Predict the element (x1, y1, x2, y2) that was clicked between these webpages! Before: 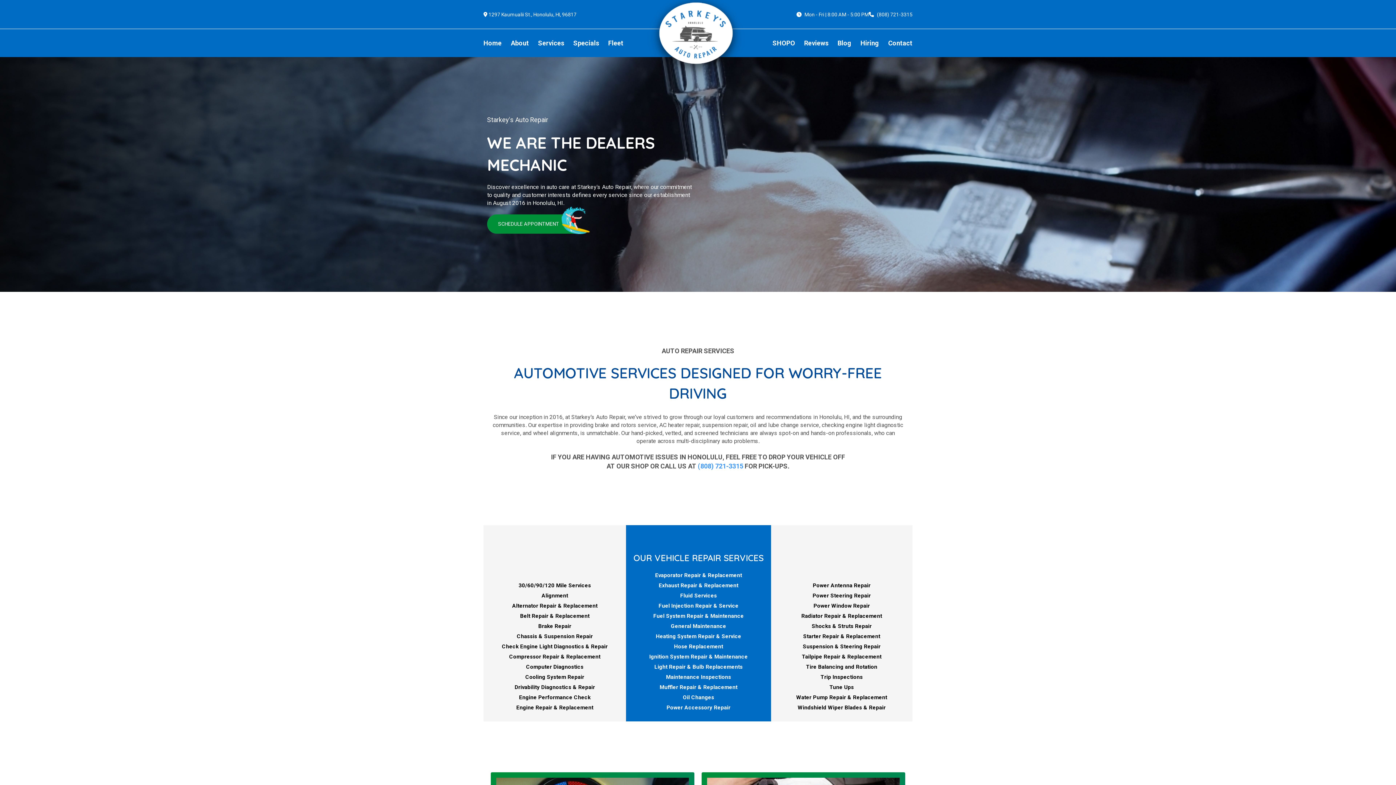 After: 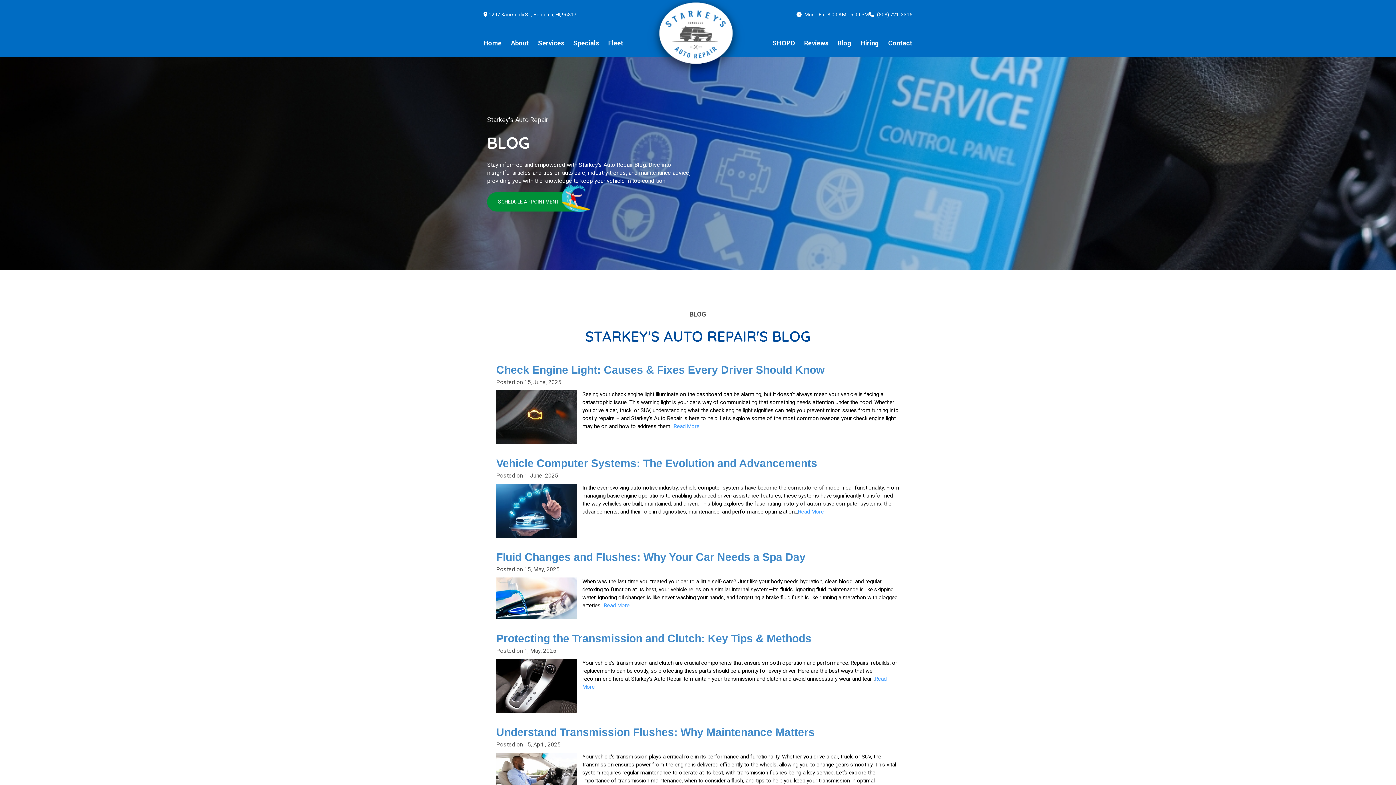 Action: bbox: (828, 36, 851, 49) label: Blog